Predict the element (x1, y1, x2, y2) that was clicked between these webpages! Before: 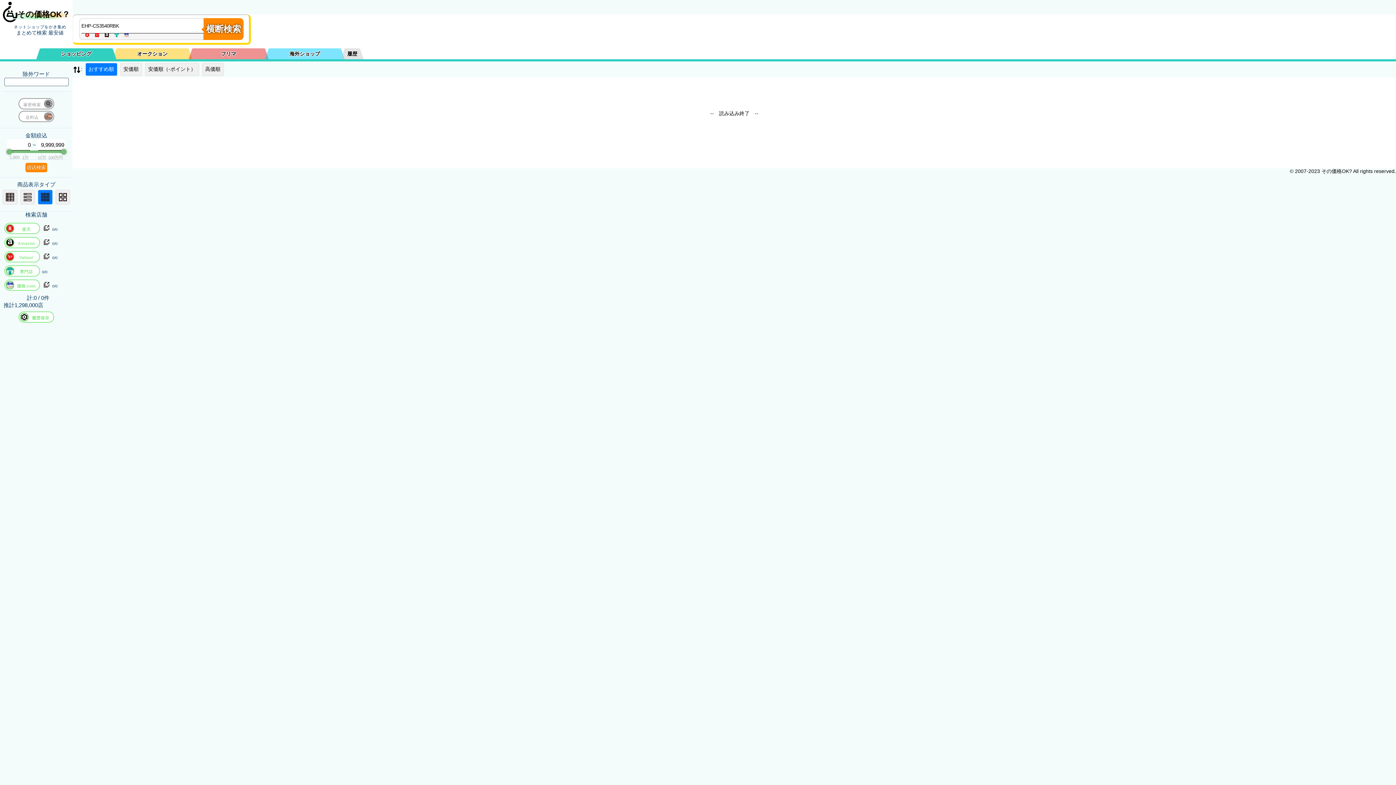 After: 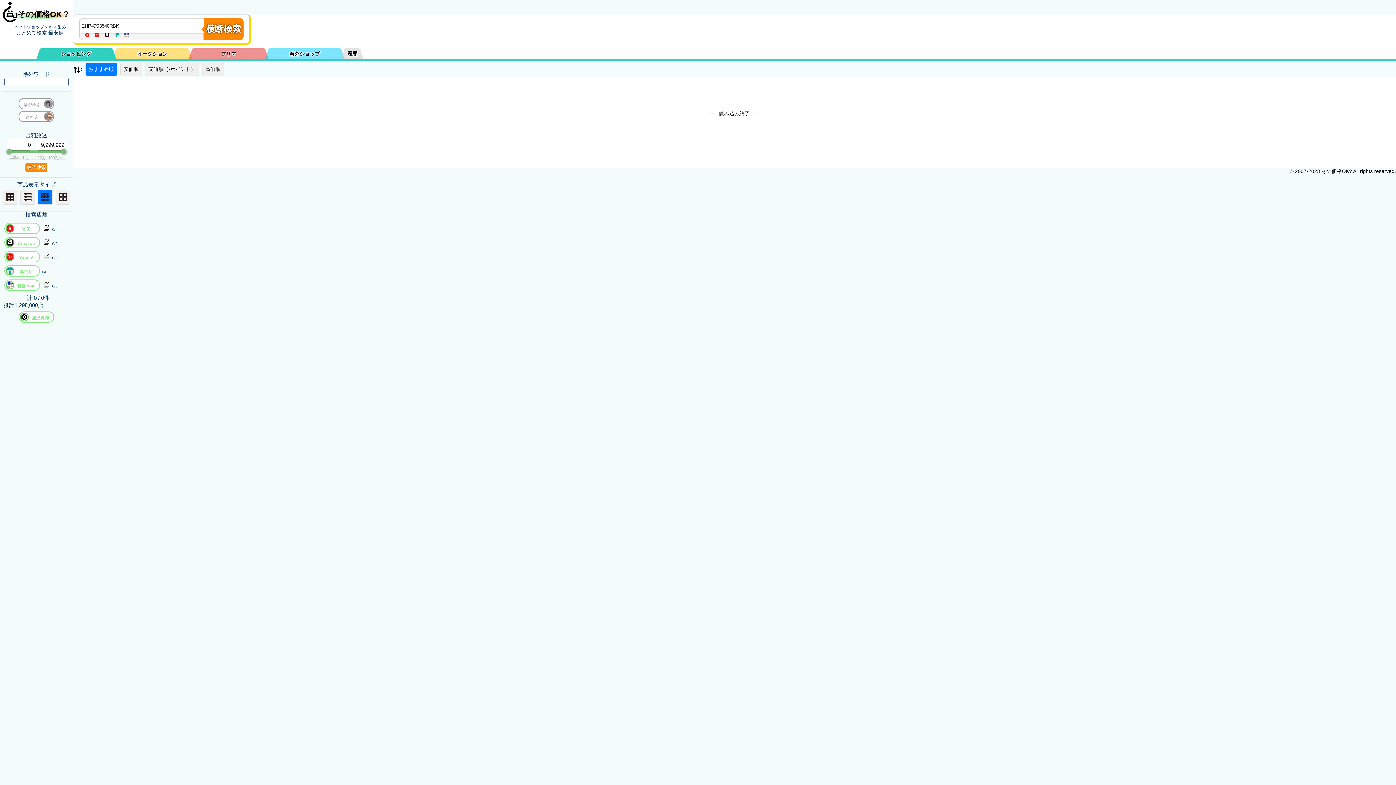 Action: bbox: (42, 282, 50, 288)